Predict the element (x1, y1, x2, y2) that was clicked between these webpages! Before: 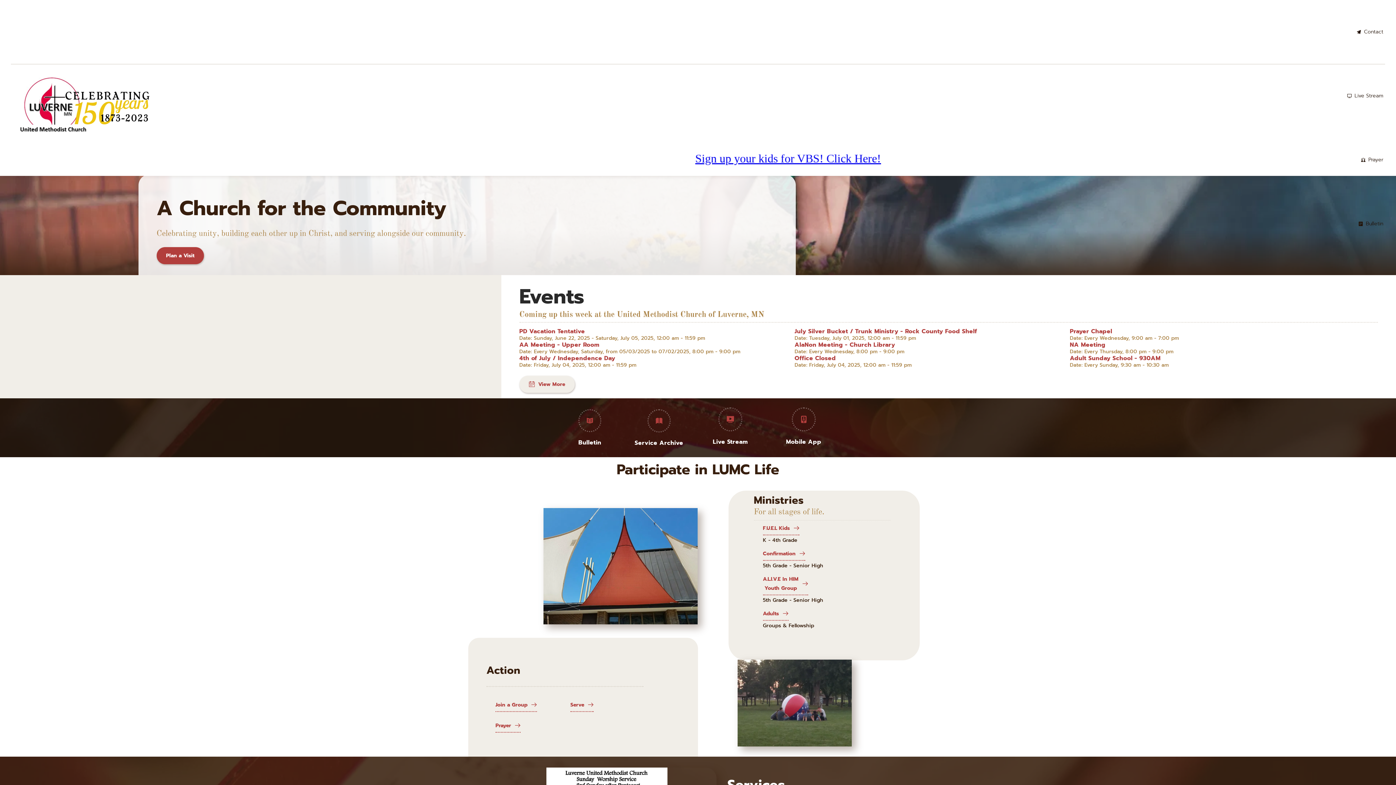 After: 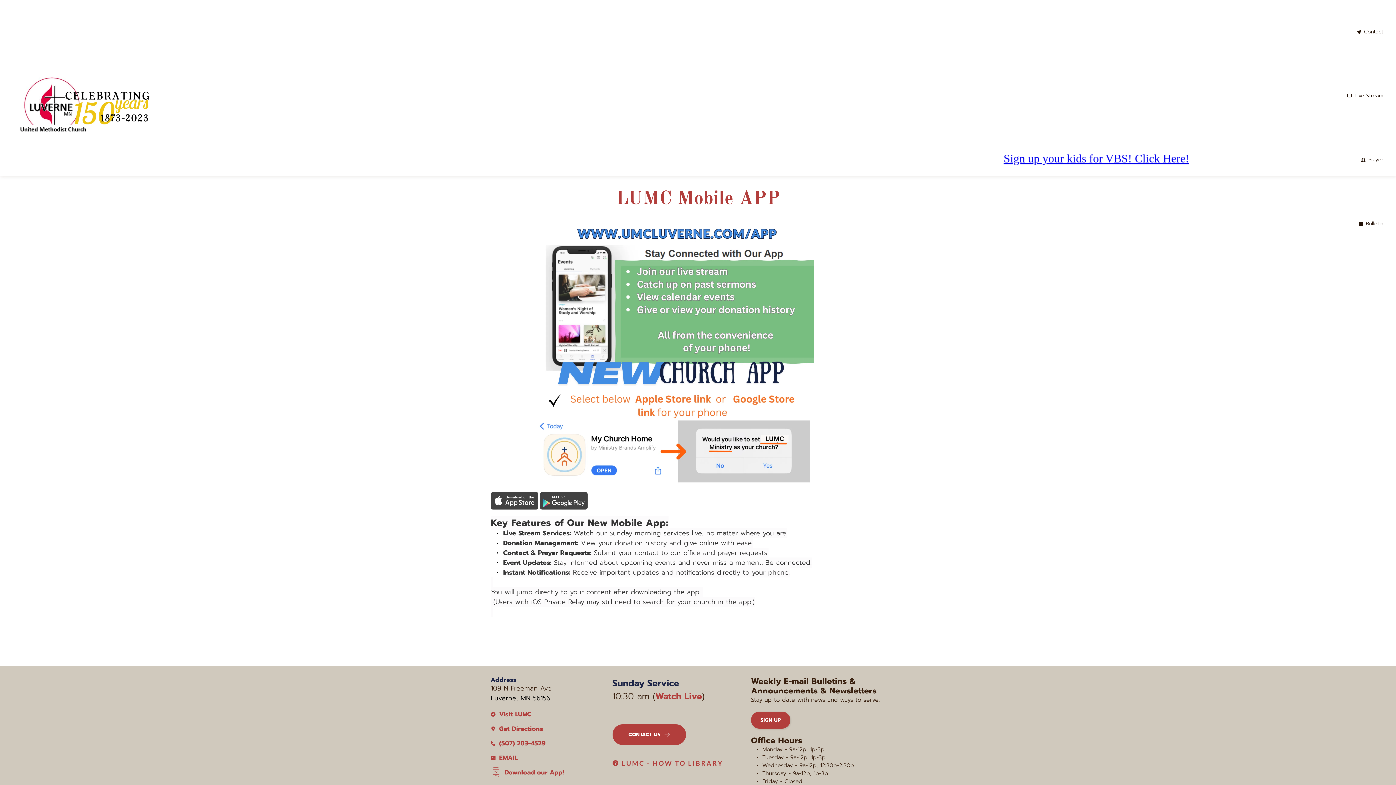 Action: bbox: (791, 407, 815, 431)